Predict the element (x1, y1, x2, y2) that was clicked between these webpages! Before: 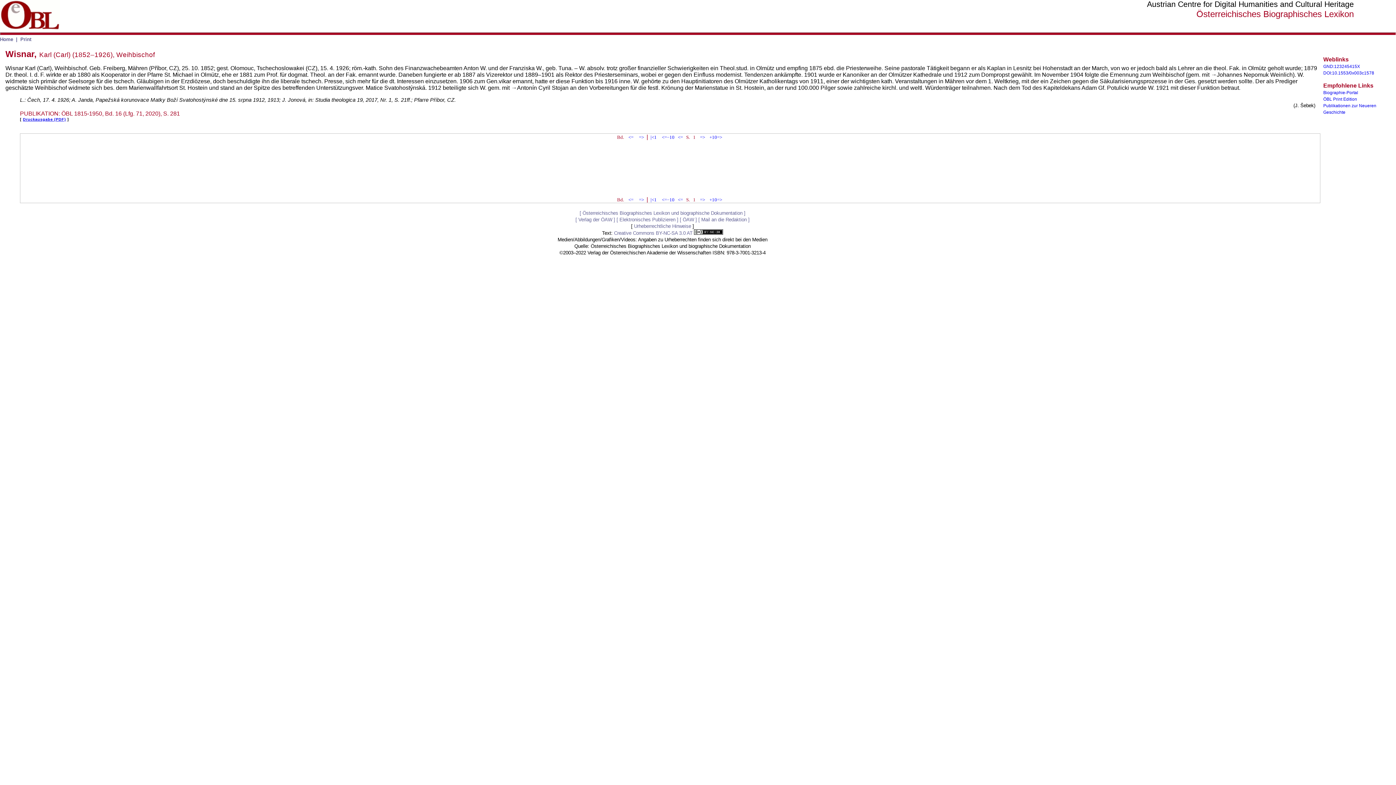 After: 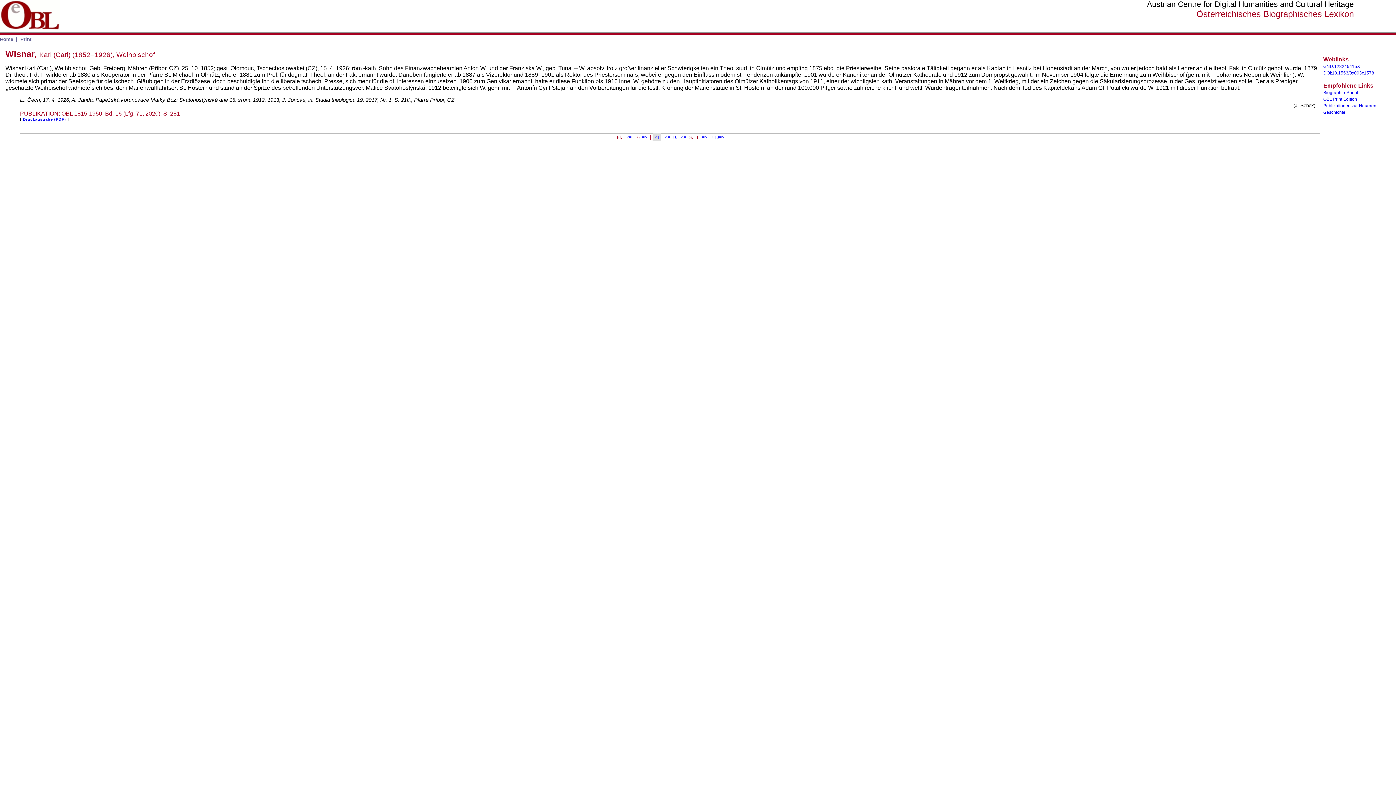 Action: label: |<1 bbox: (649, 133, 658, 141)